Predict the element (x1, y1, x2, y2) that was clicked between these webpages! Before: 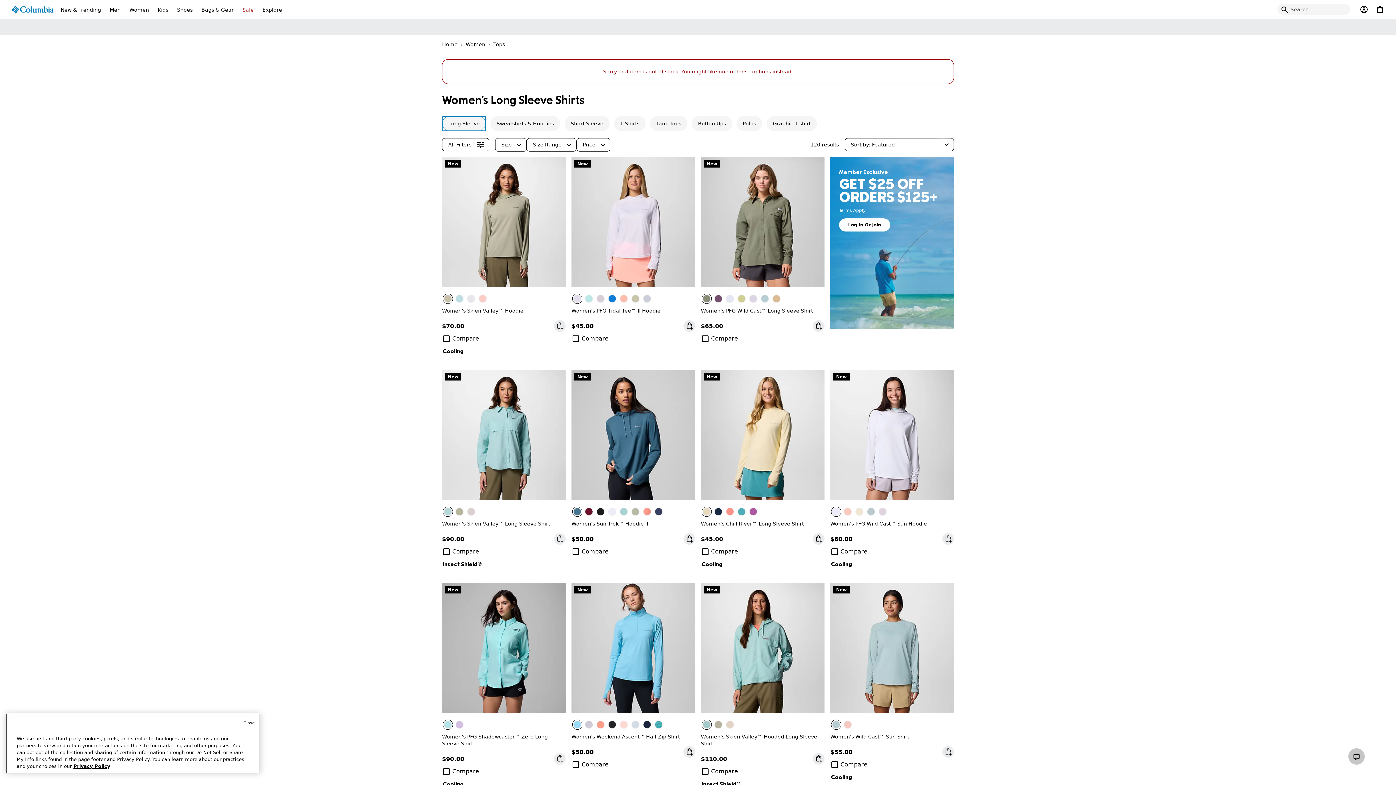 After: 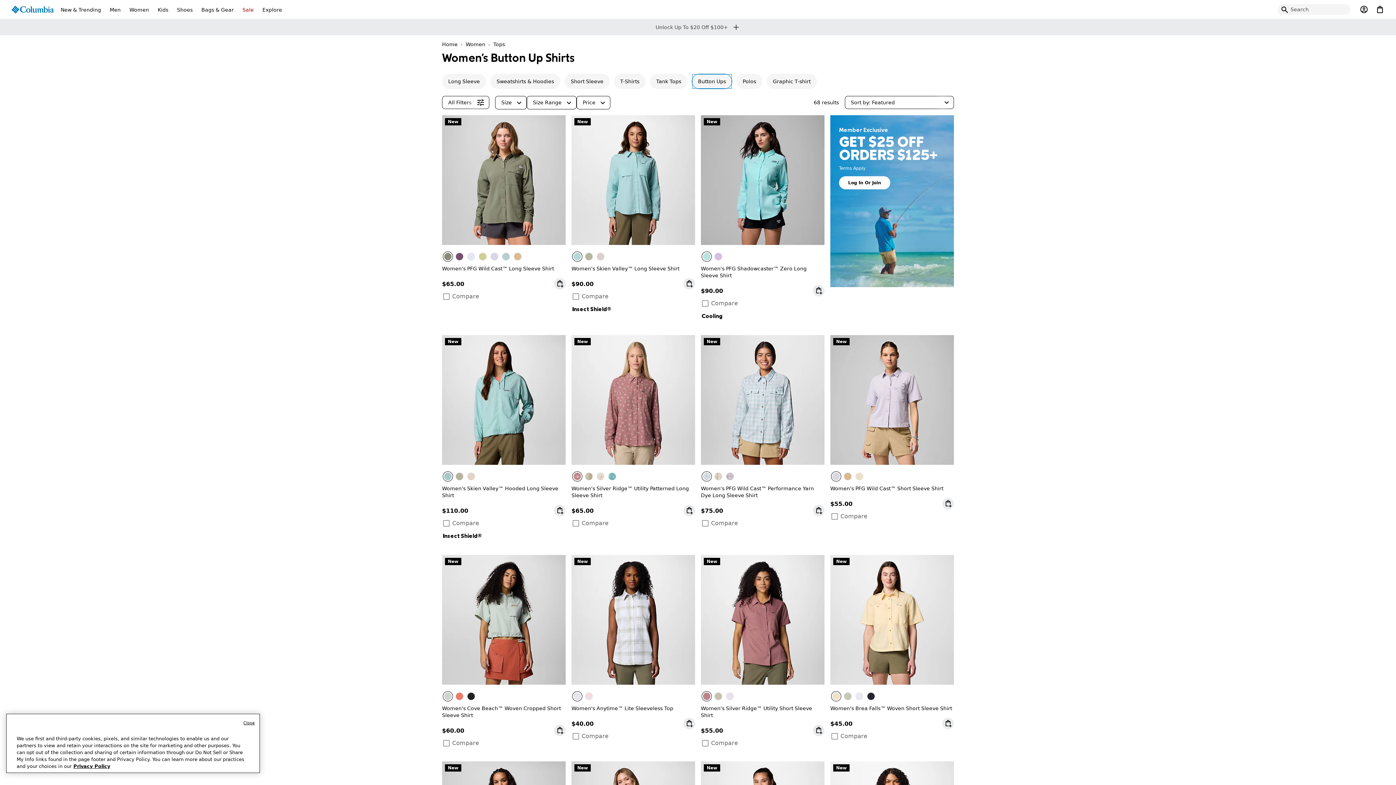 Action: bbox: (692, 116, 732, 131) label: Button Ups